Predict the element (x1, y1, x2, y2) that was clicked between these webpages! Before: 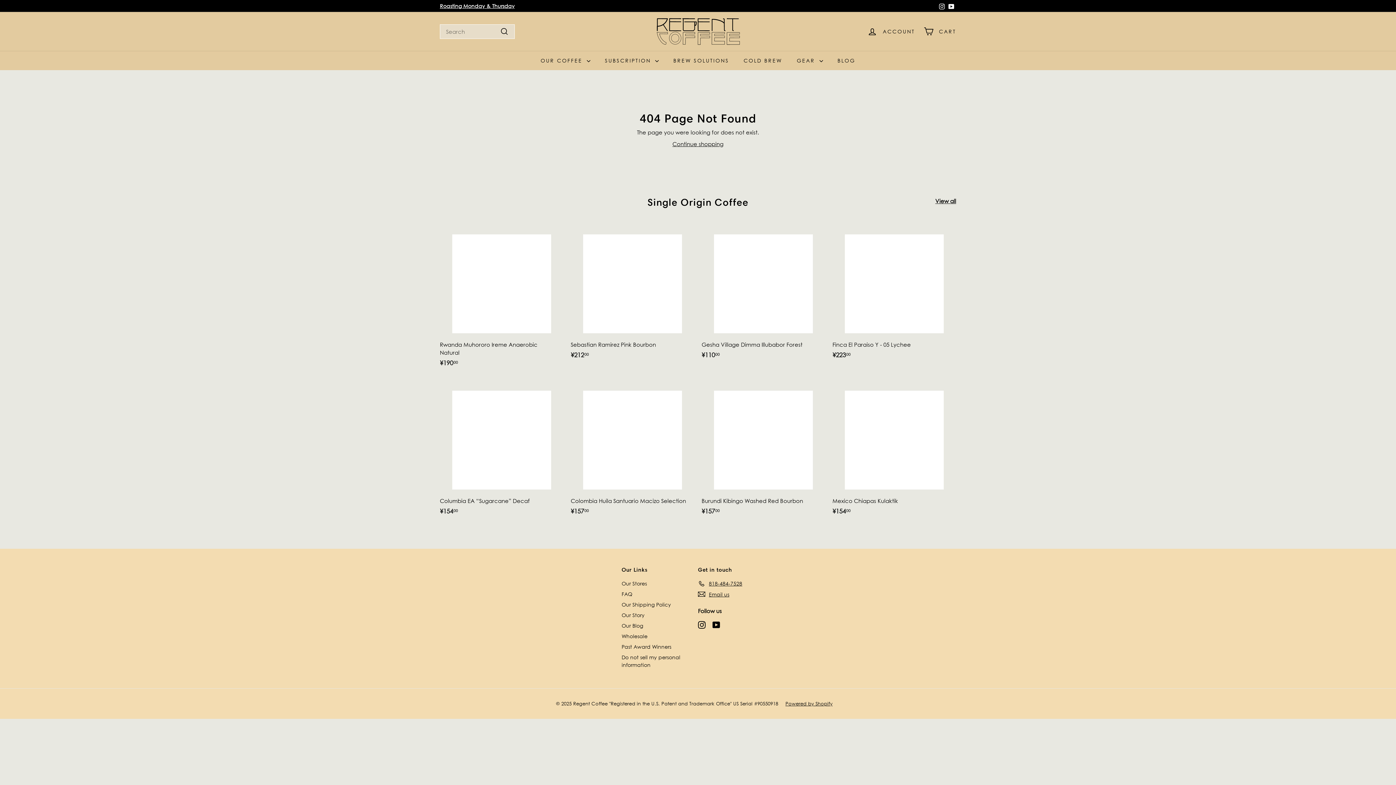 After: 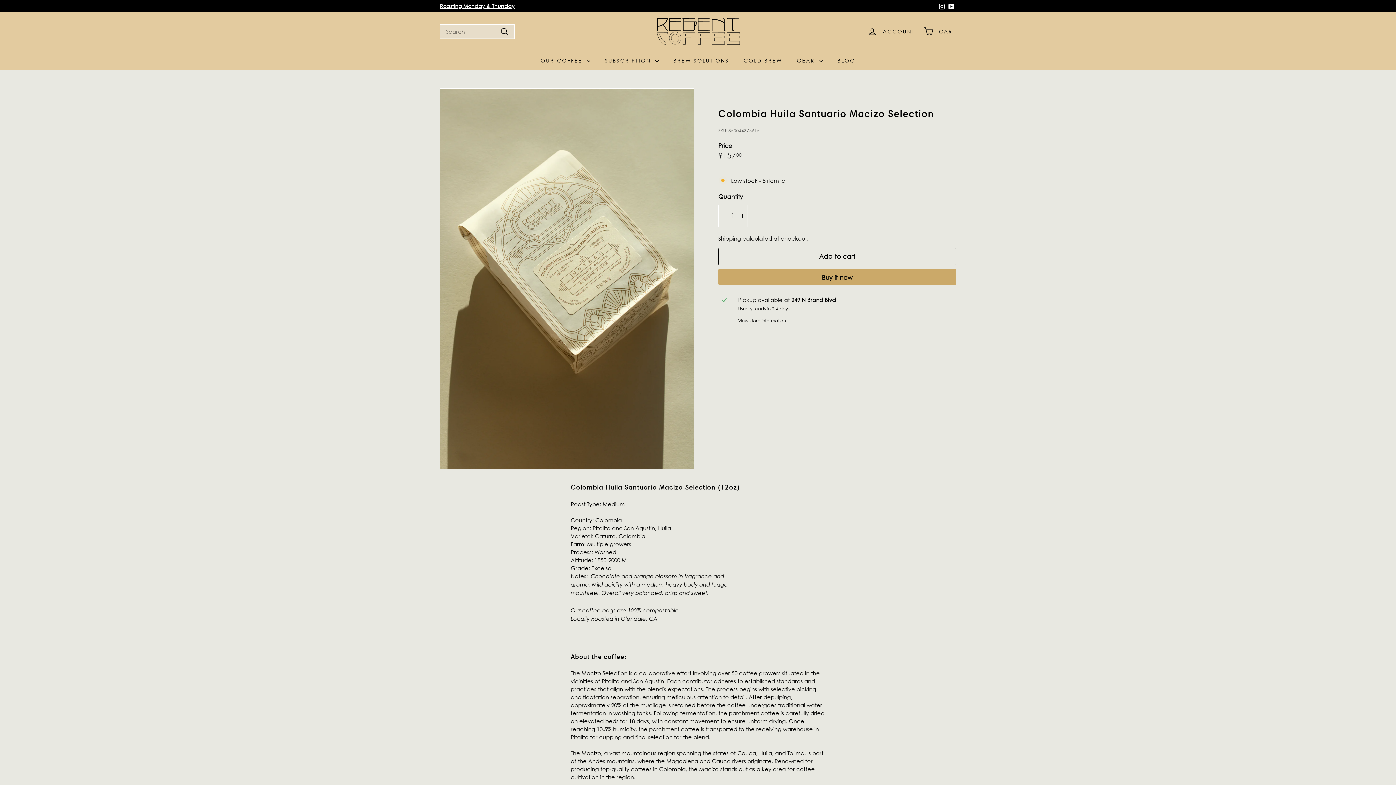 Action: label: Colombia Huila Santuario Macizo Selection
¥15700 bbox: (570, 378, 694, 523)